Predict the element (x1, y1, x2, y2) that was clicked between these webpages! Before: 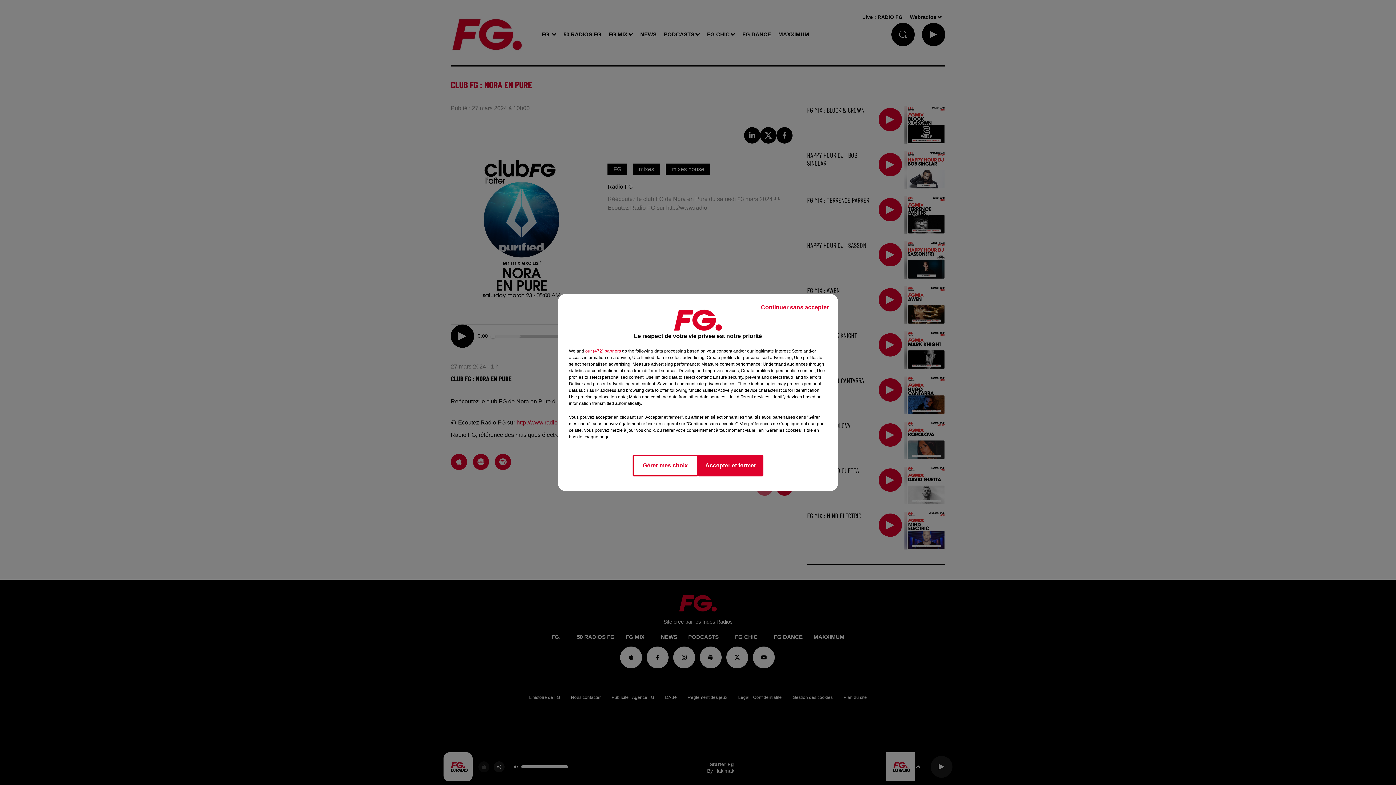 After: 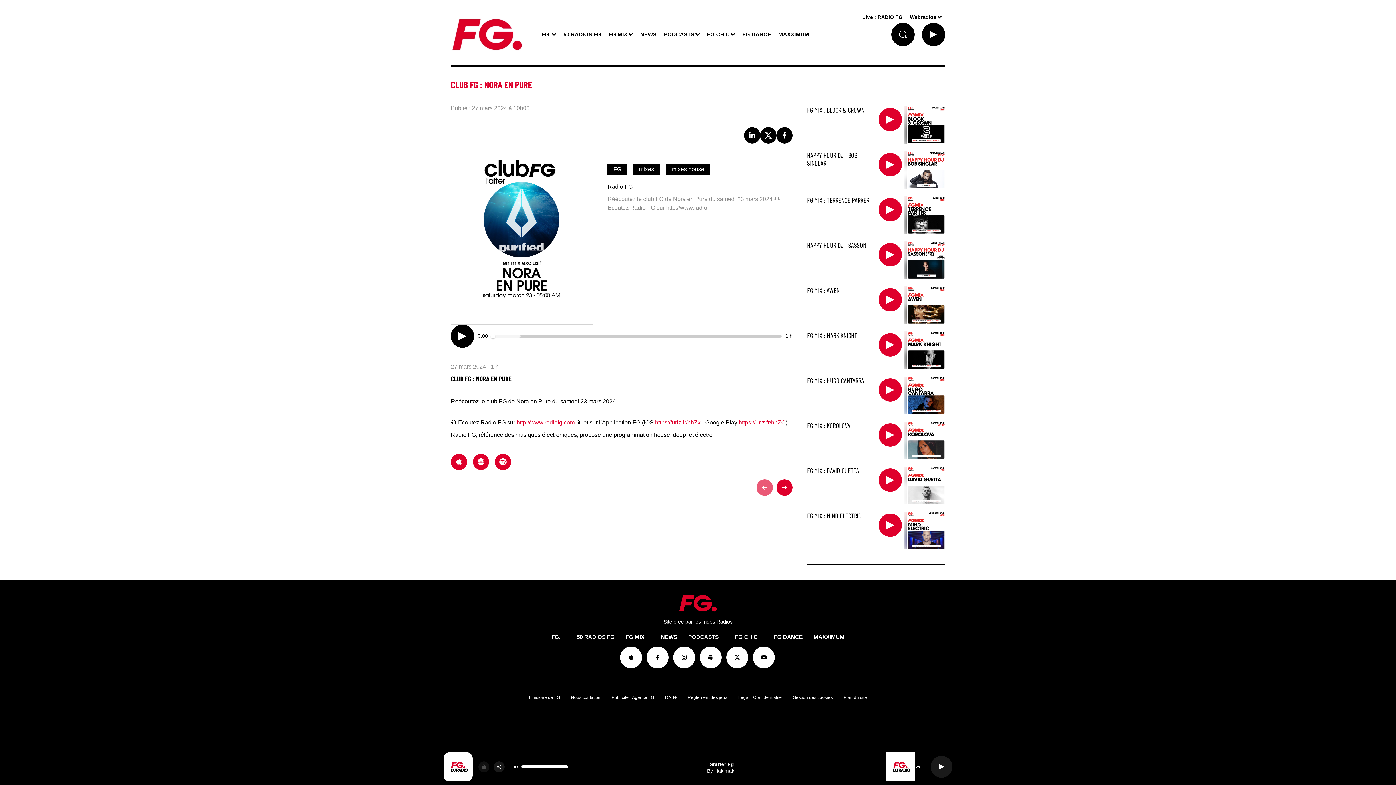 Action: bbox: (755, 297, 834, 317) label: Continuer sans accepter